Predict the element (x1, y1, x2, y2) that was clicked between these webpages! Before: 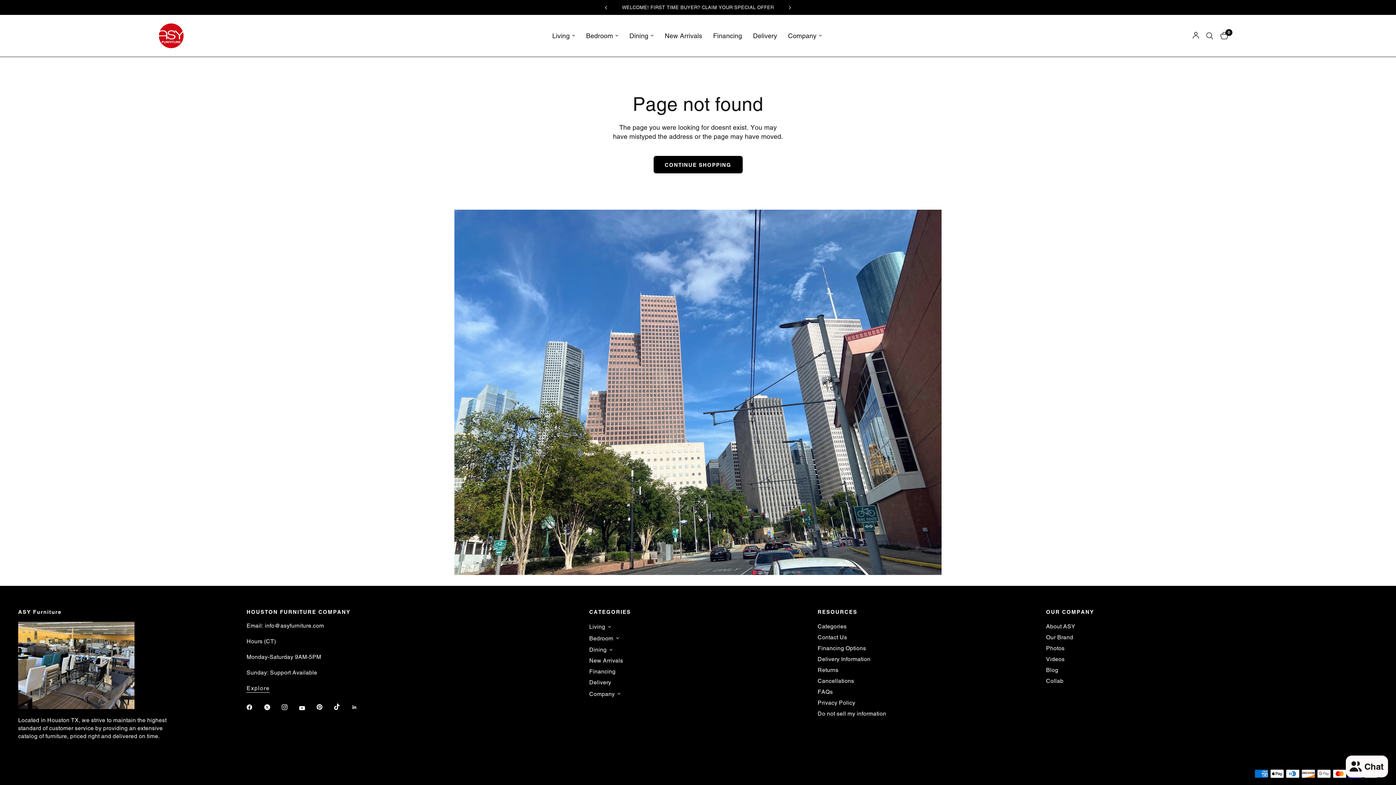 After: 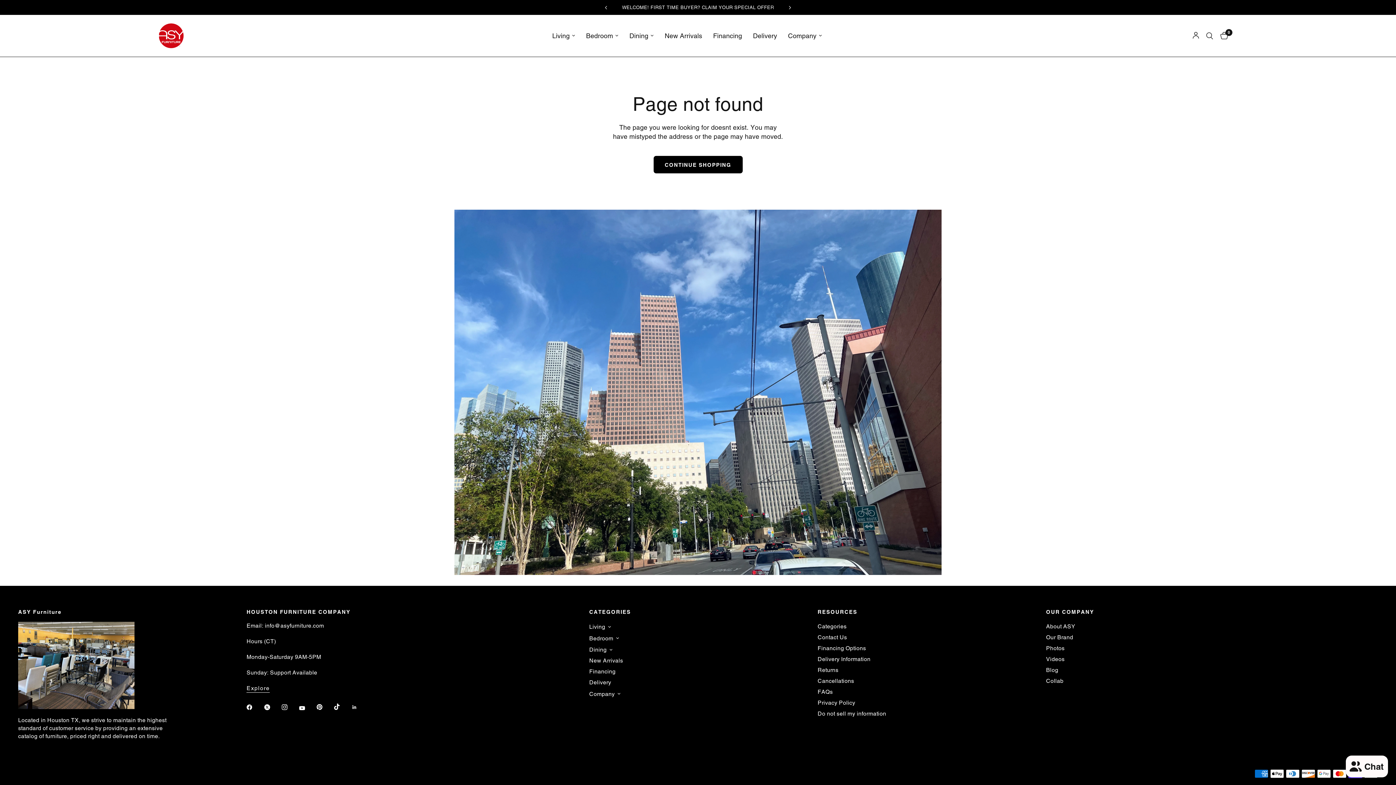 Action: bbox: (264, 699, 280, 715)